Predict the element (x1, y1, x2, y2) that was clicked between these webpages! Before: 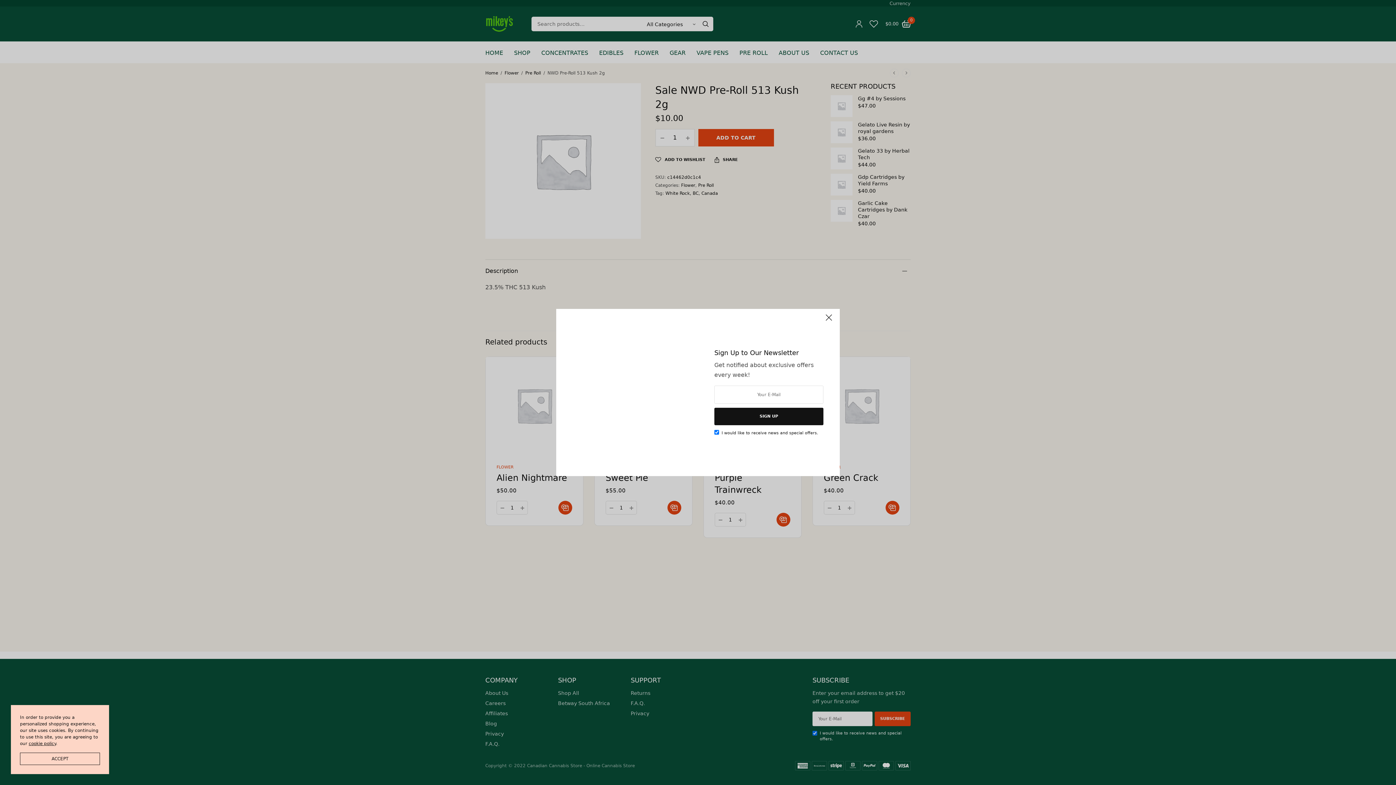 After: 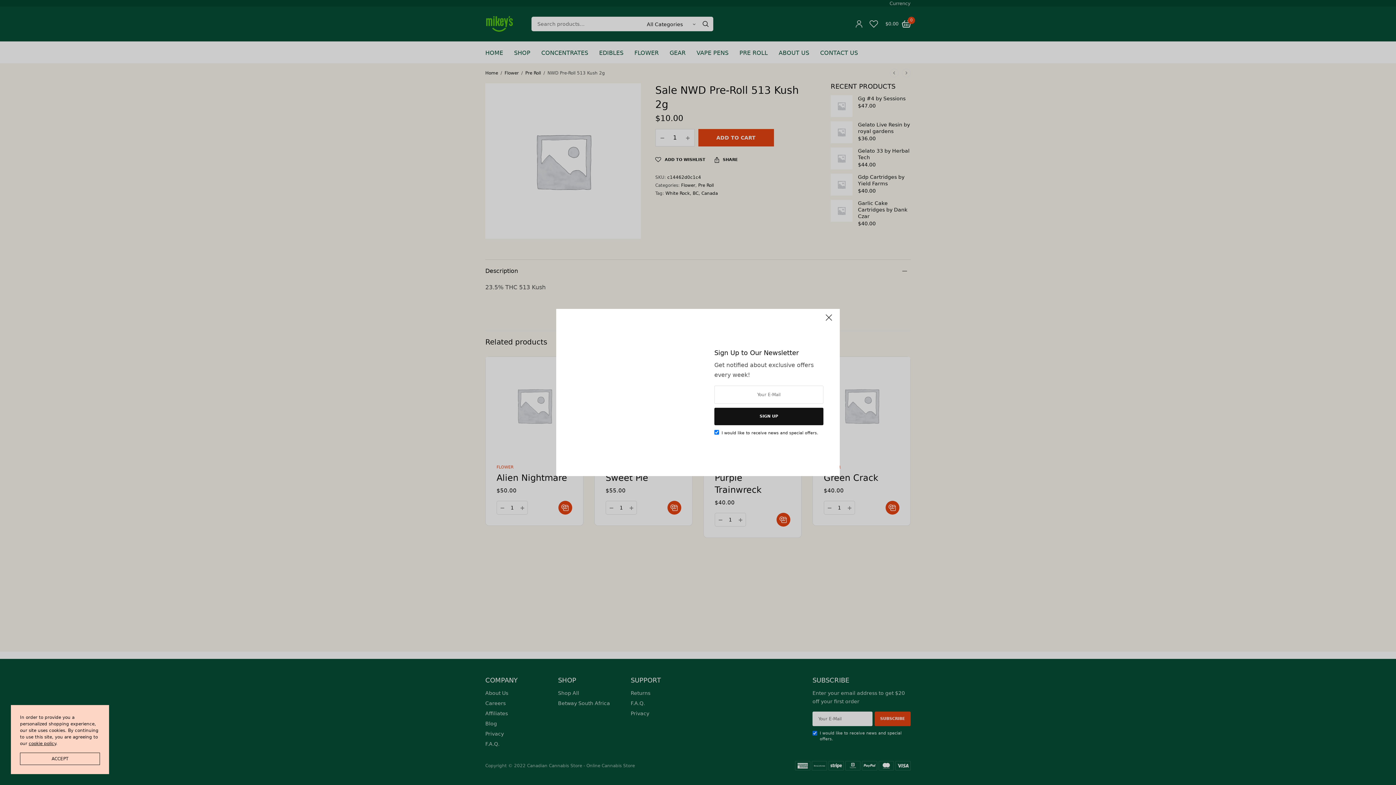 Action: label: cookie policy bbox: (28, 741, 56, 746)